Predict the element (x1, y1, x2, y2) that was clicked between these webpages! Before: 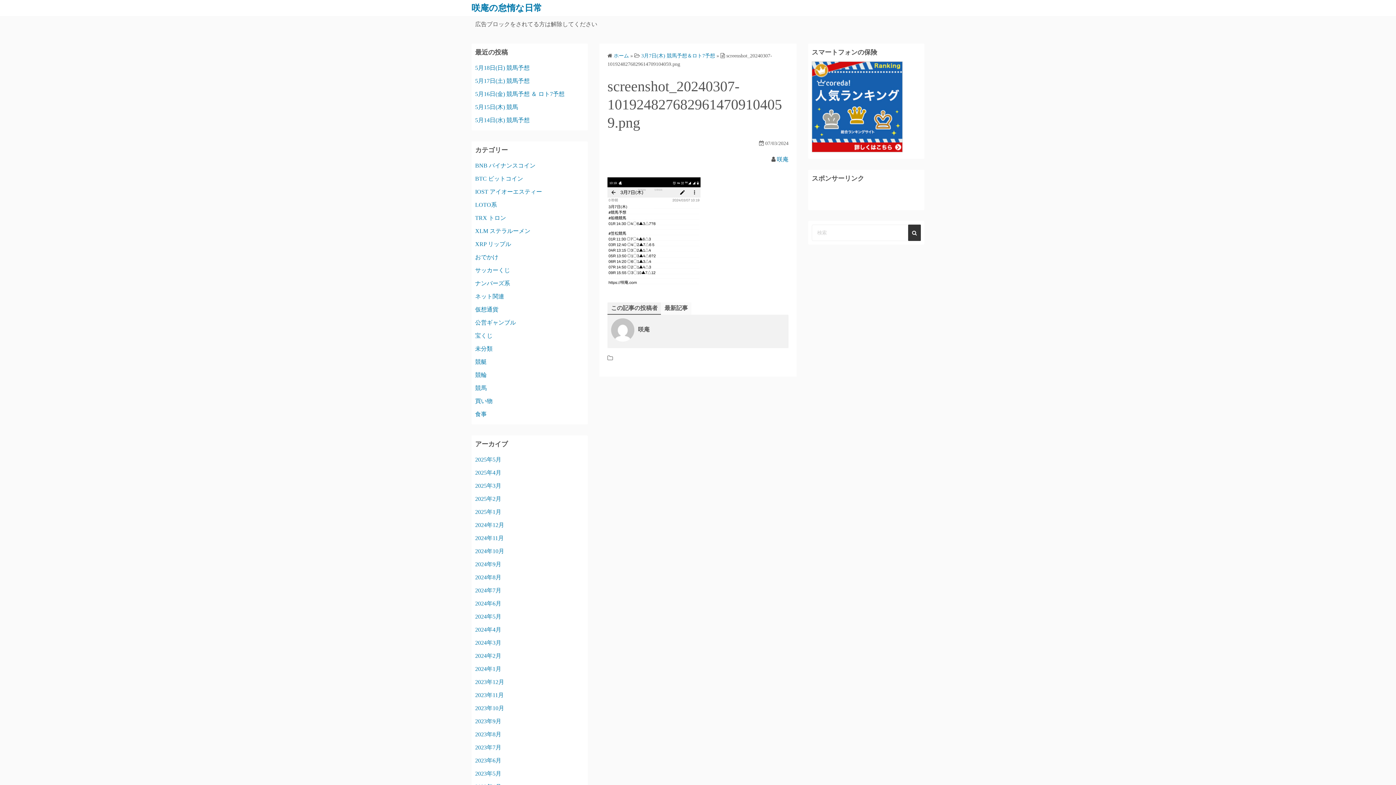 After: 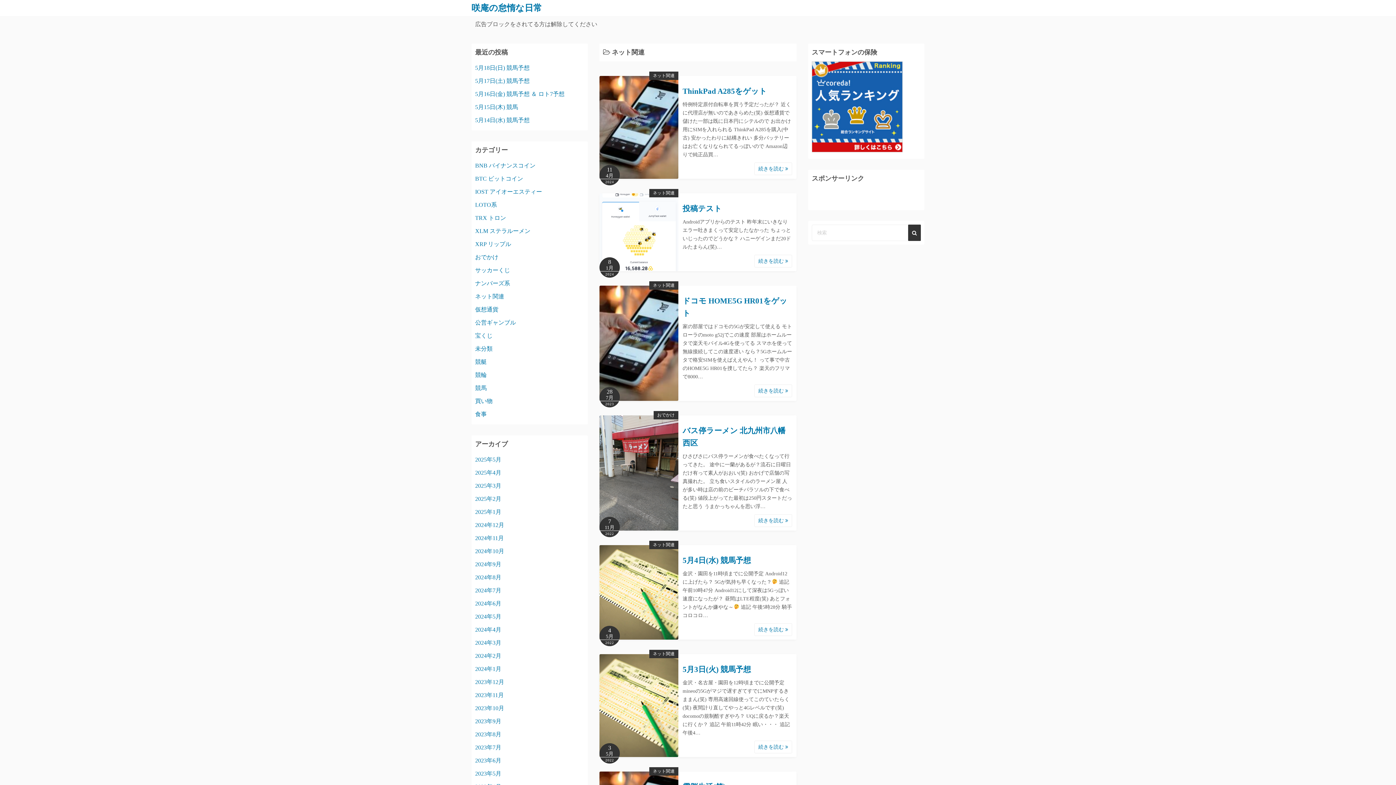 Action: bbox: (475, 293, 504, 299) label: ネット関連